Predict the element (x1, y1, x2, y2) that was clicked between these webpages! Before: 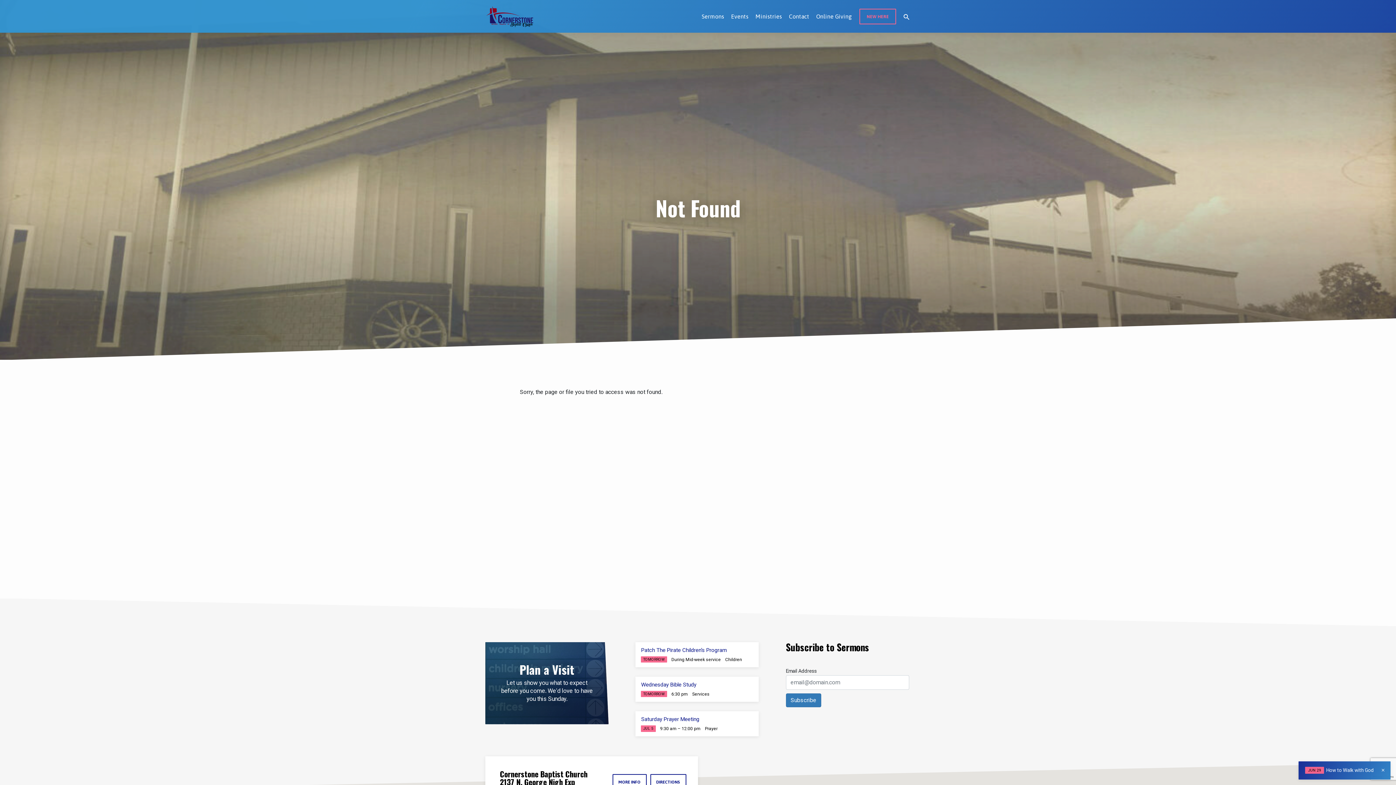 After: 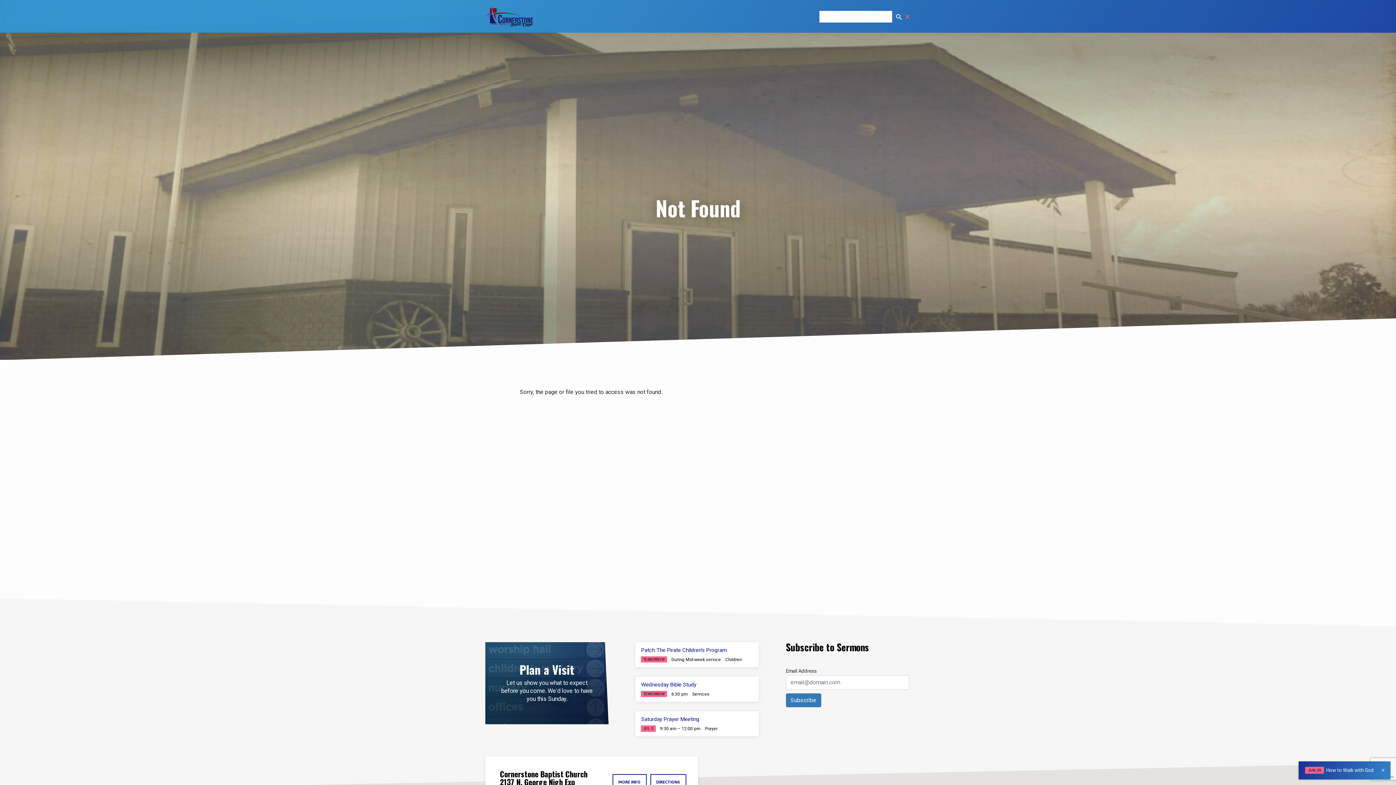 Action: bbox: (902, 12, 910, 21)